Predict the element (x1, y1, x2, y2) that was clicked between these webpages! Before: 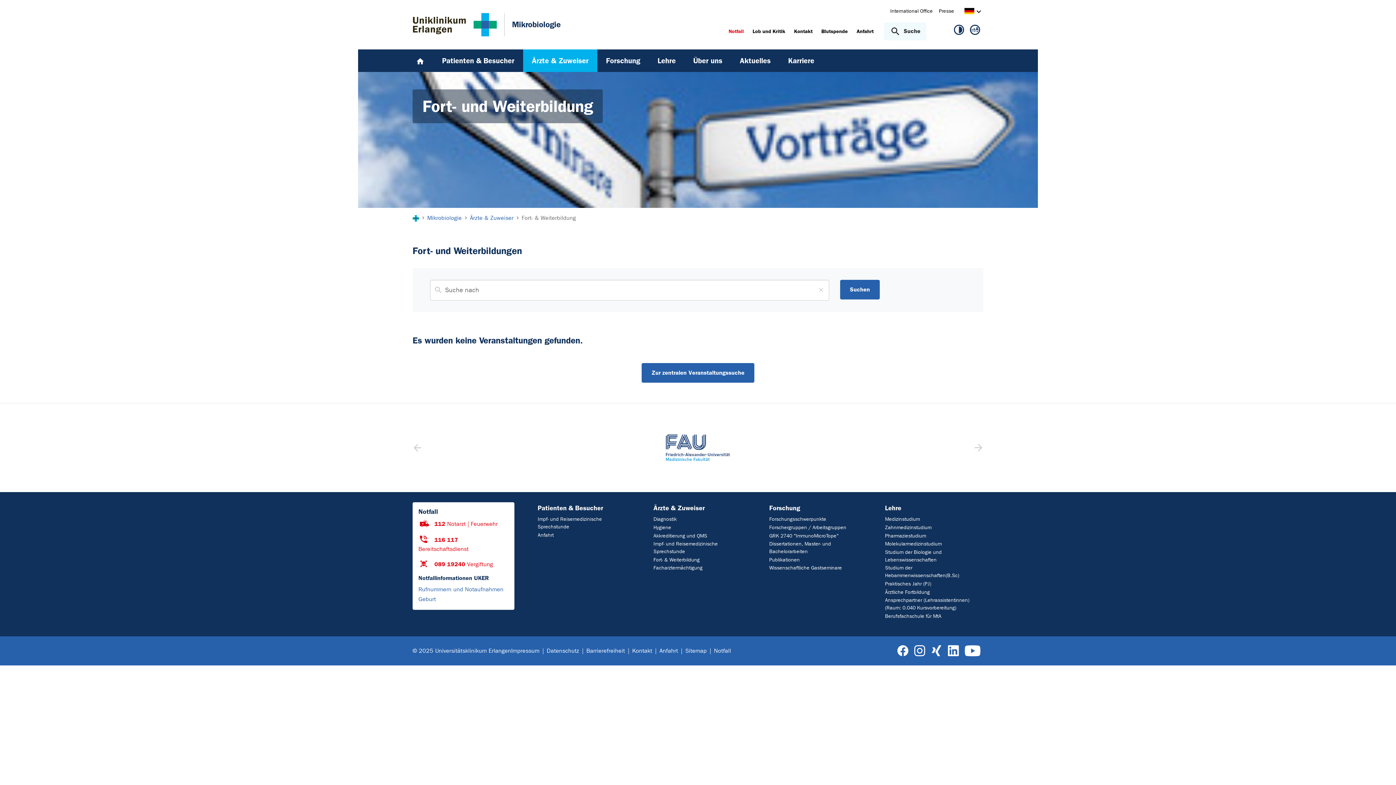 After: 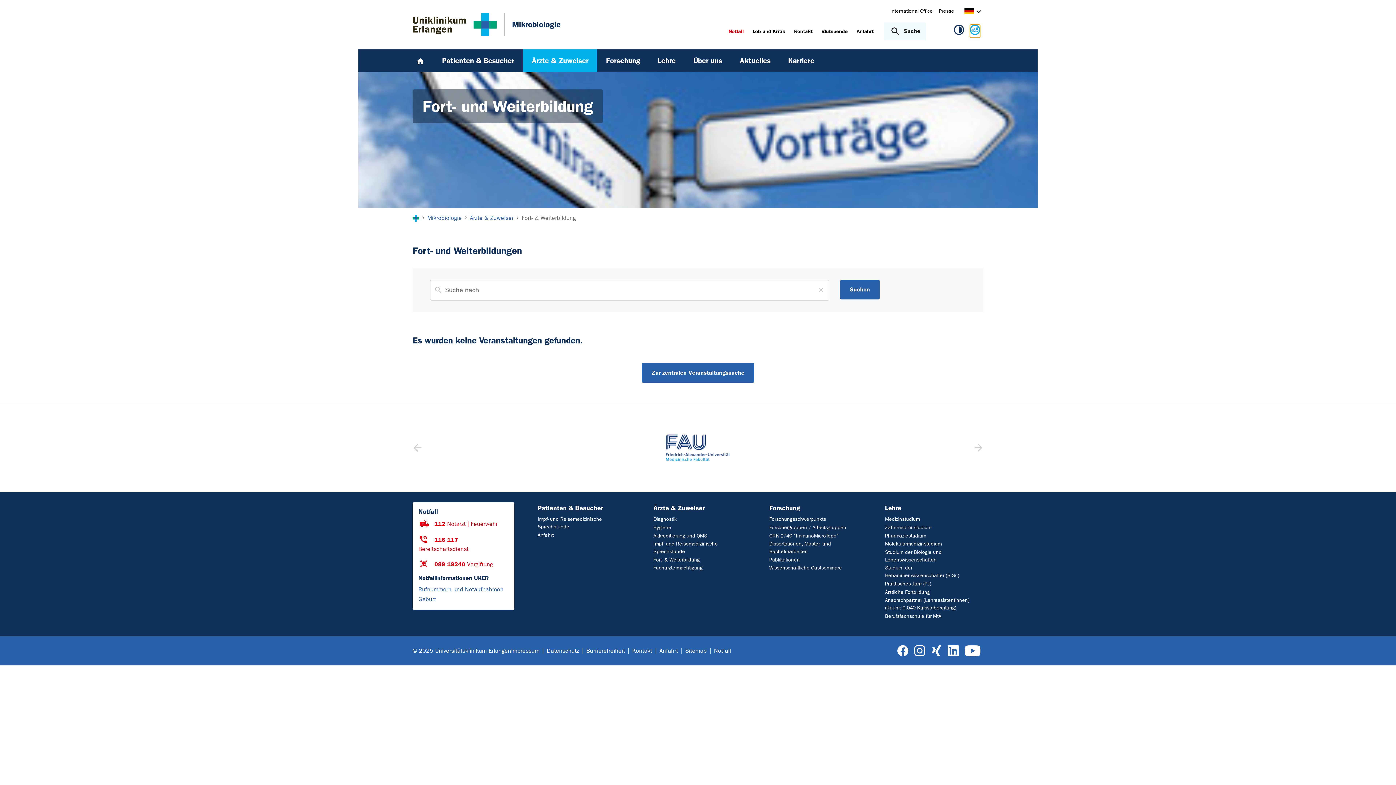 Action: label: Hinweise für die Anpassung der Schriftgröße zeigen bbox: (970, 24, 980, 37)